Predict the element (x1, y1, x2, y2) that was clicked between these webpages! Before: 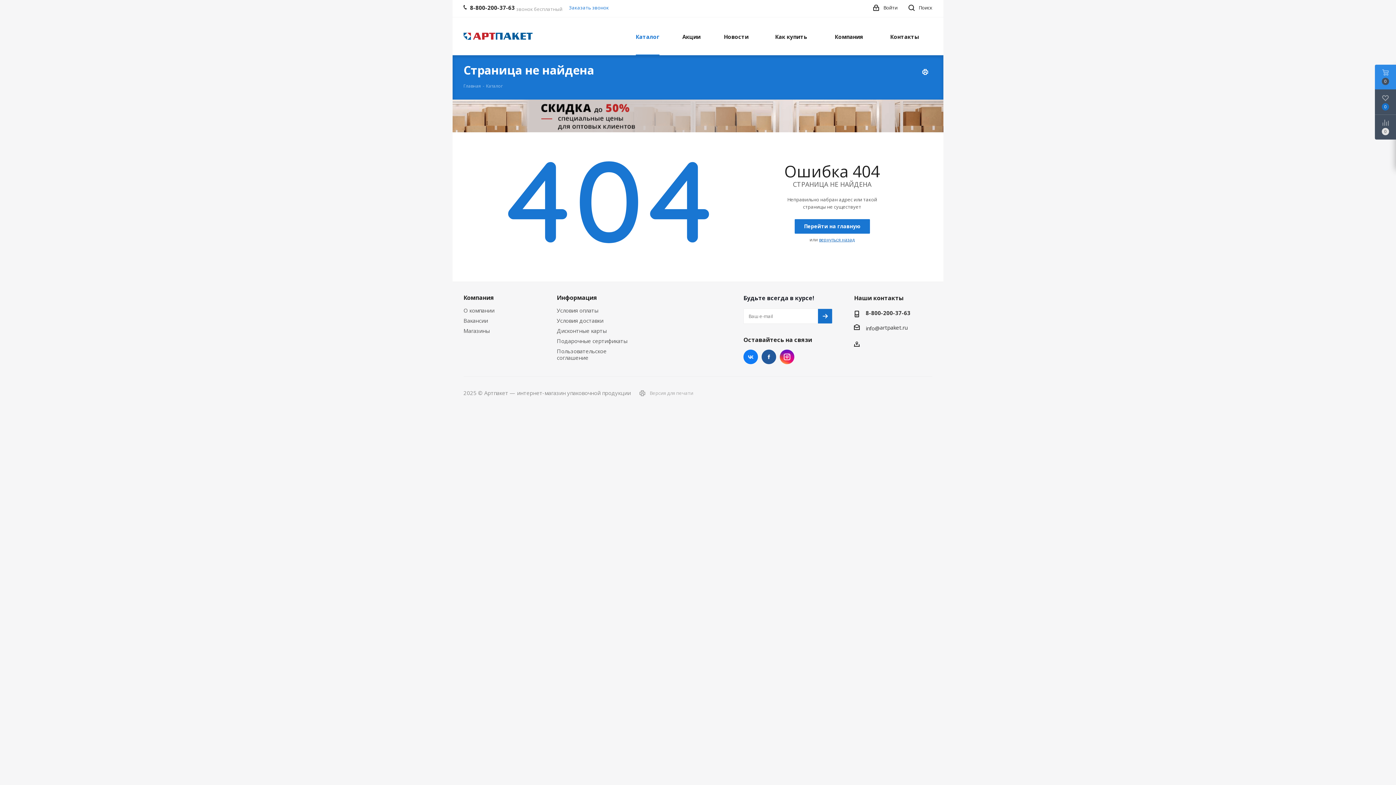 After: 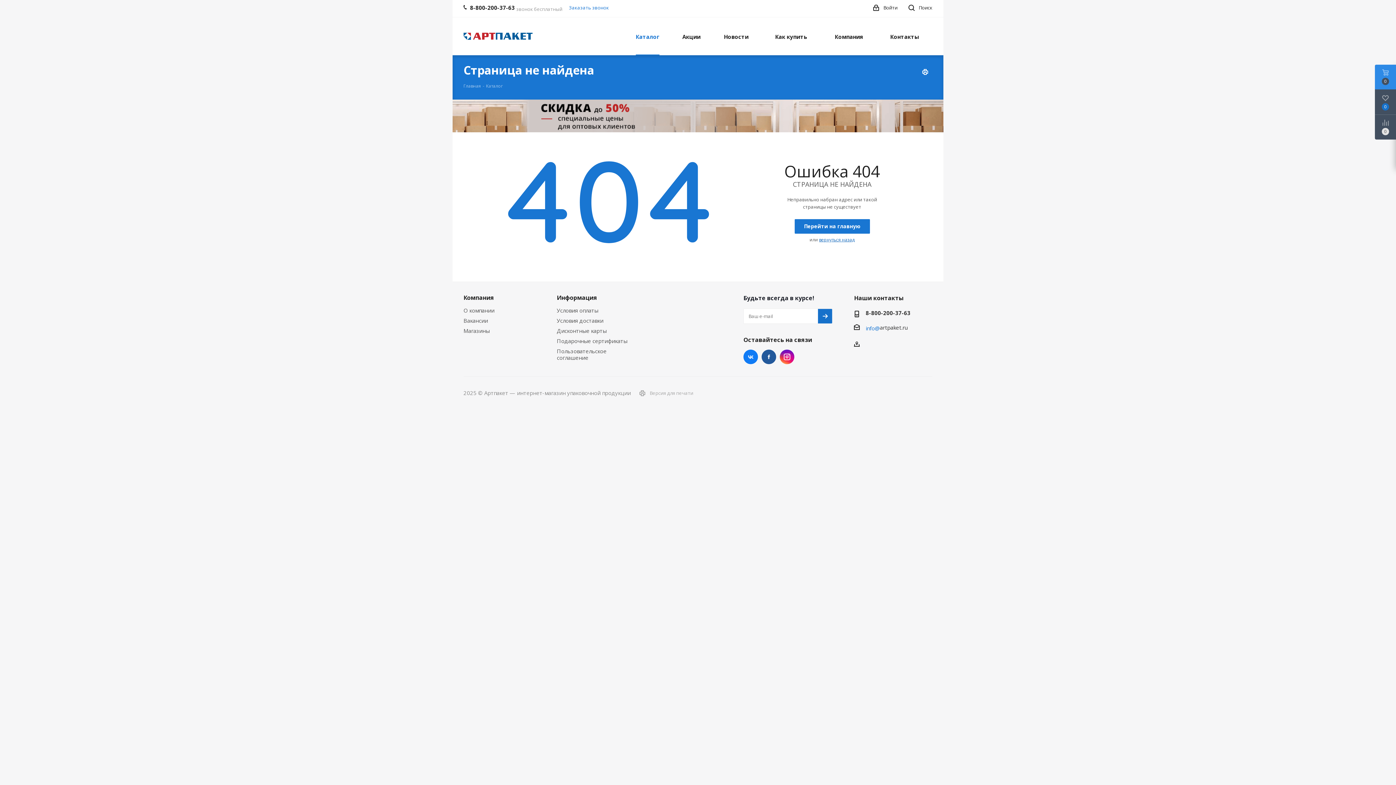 Action: bbox: (865, 324, 880, 331) label: info@